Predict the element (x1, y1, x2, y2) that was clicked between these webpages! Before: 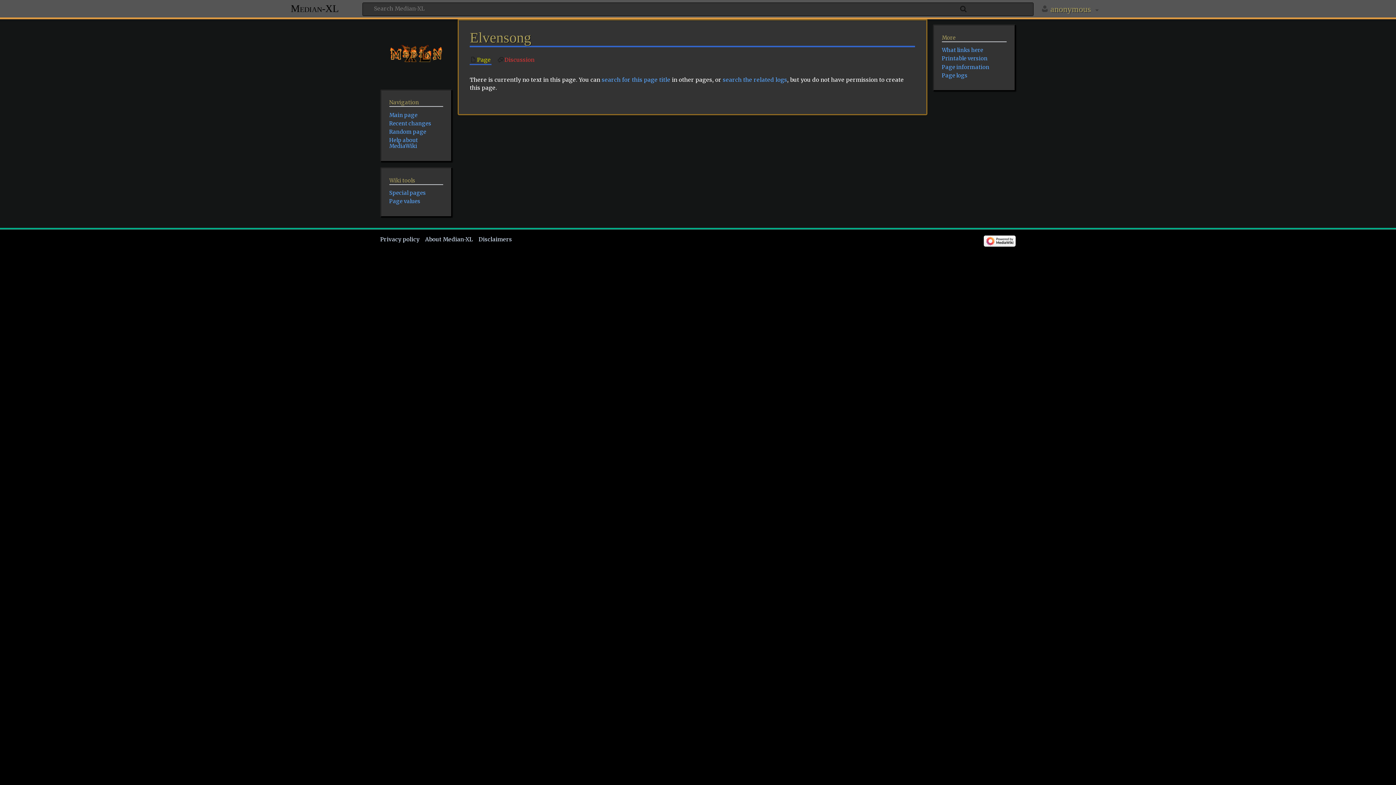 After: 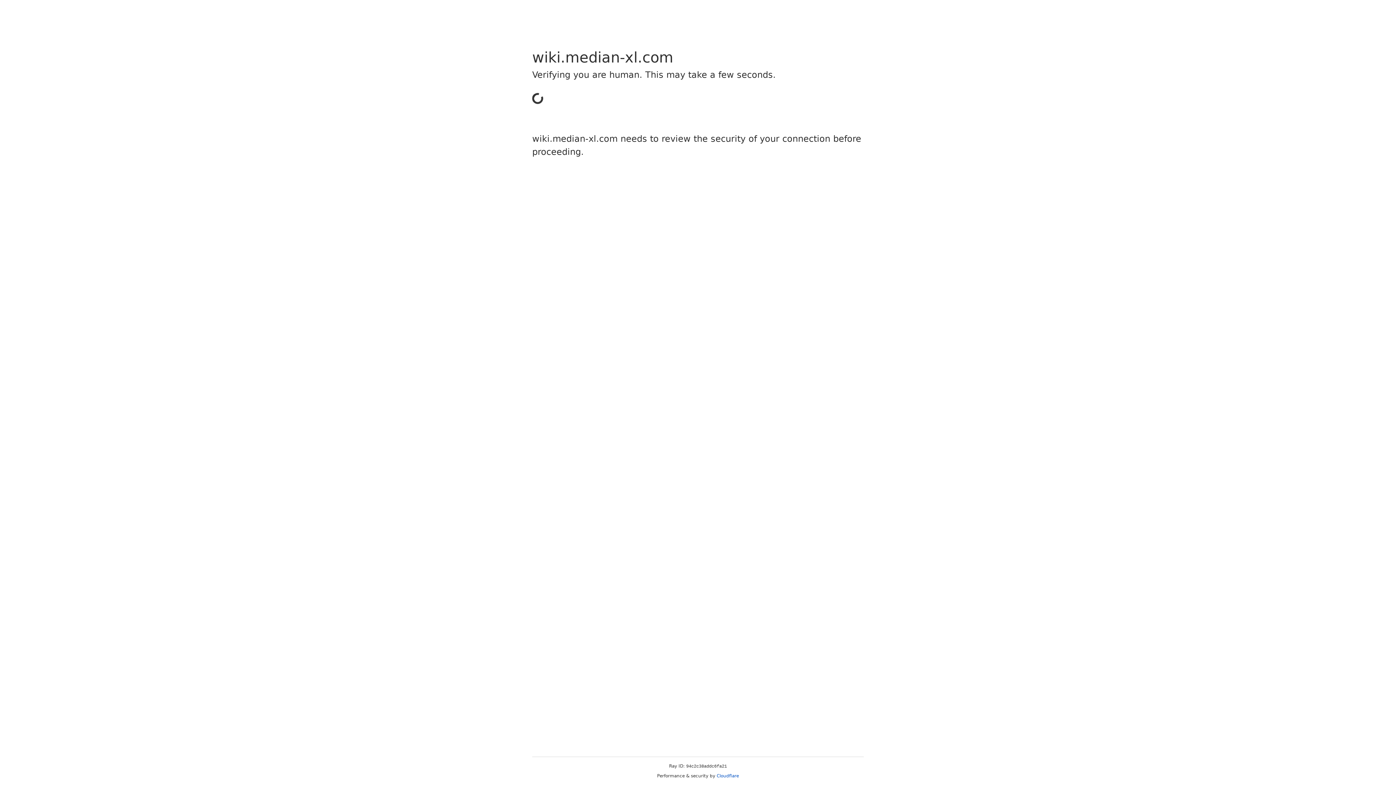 Action: bbox: (942, 72, 967, 78) label: Page logs